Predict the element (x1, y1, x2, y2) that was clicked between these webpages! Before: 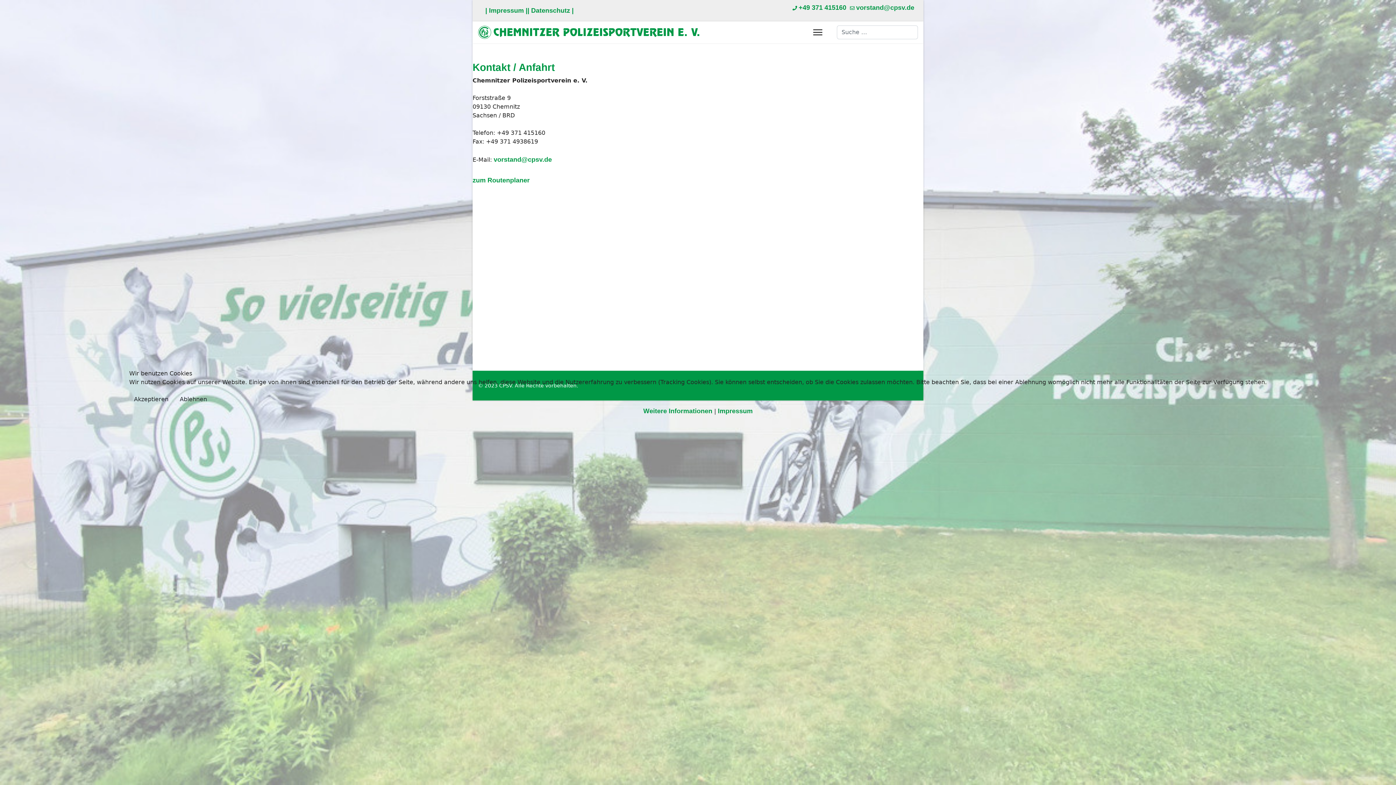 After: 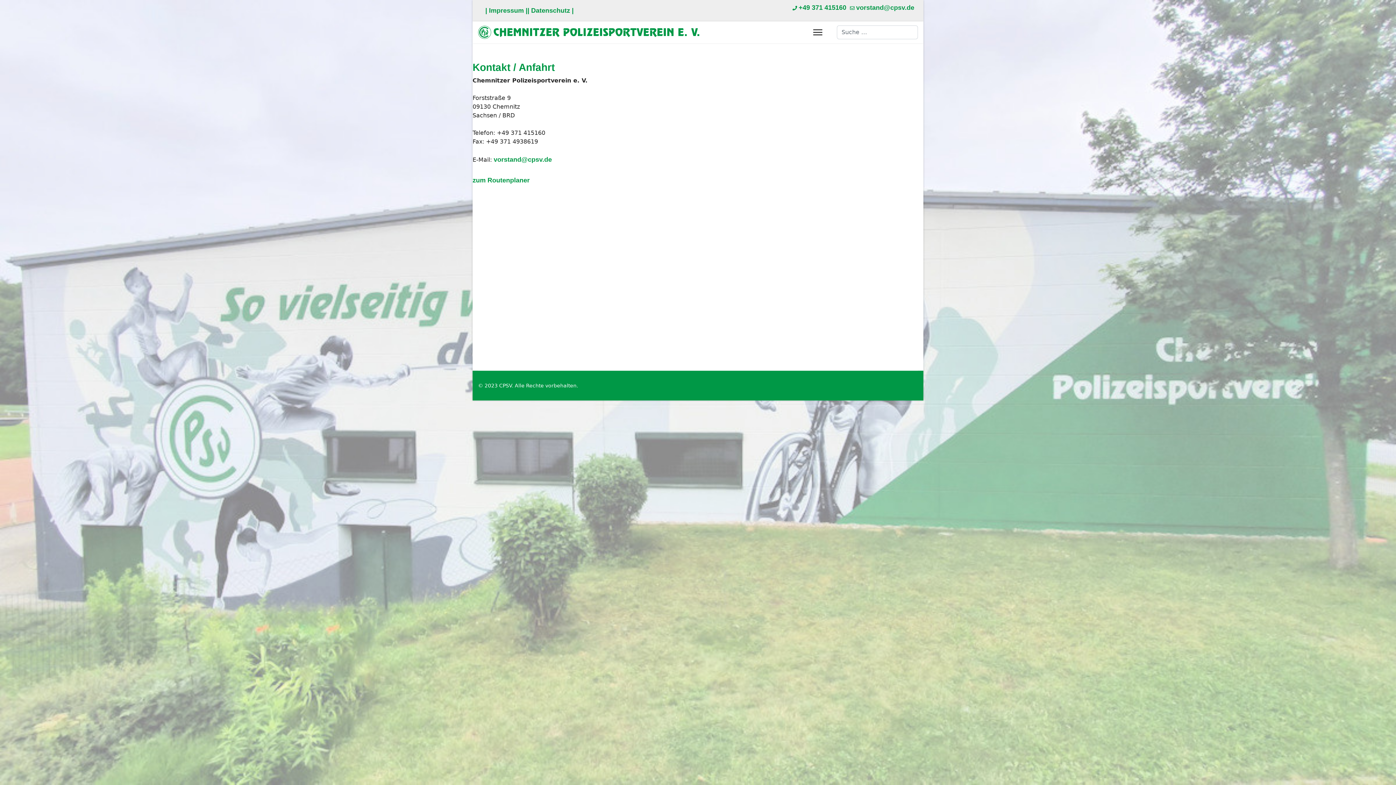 Action: bbox: (129, 392, 173, 406) label: Akzeptieren